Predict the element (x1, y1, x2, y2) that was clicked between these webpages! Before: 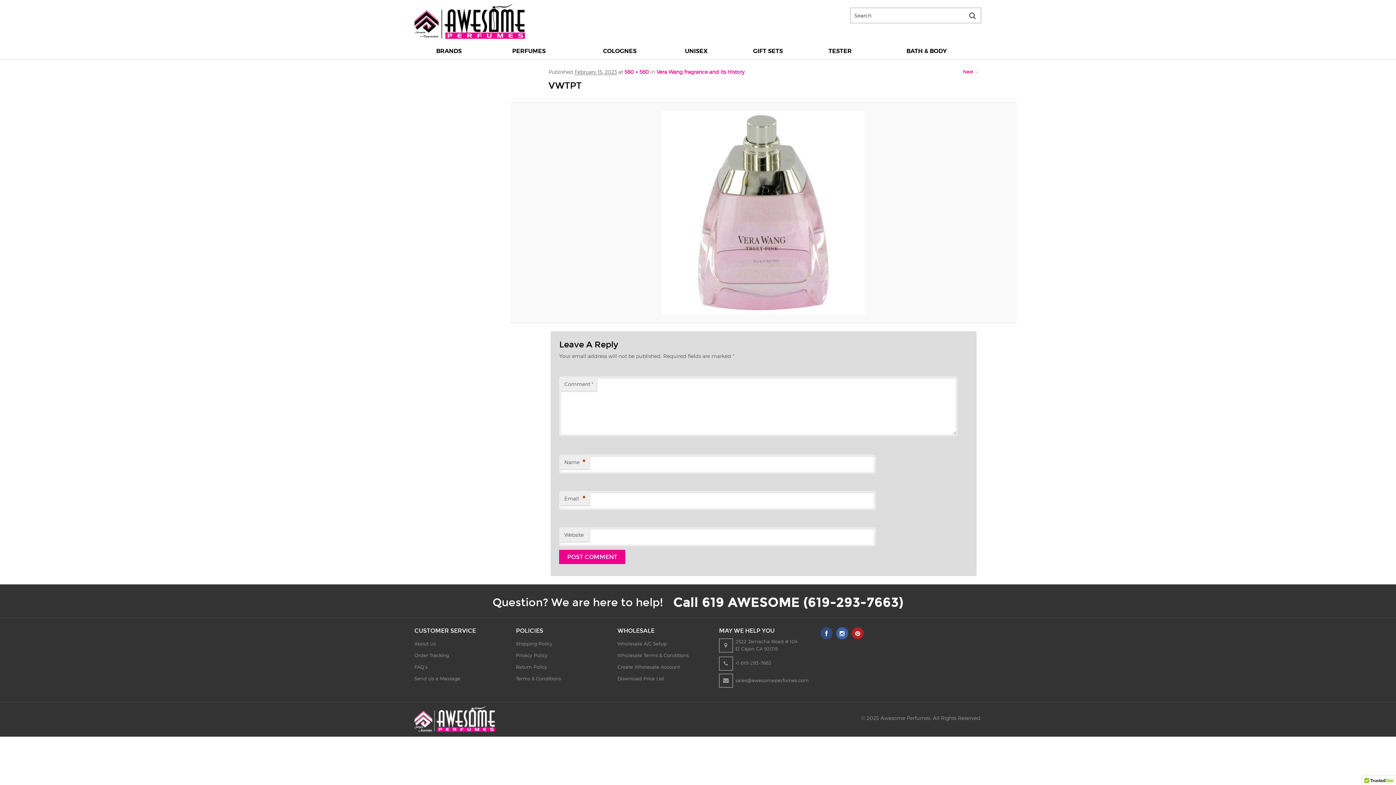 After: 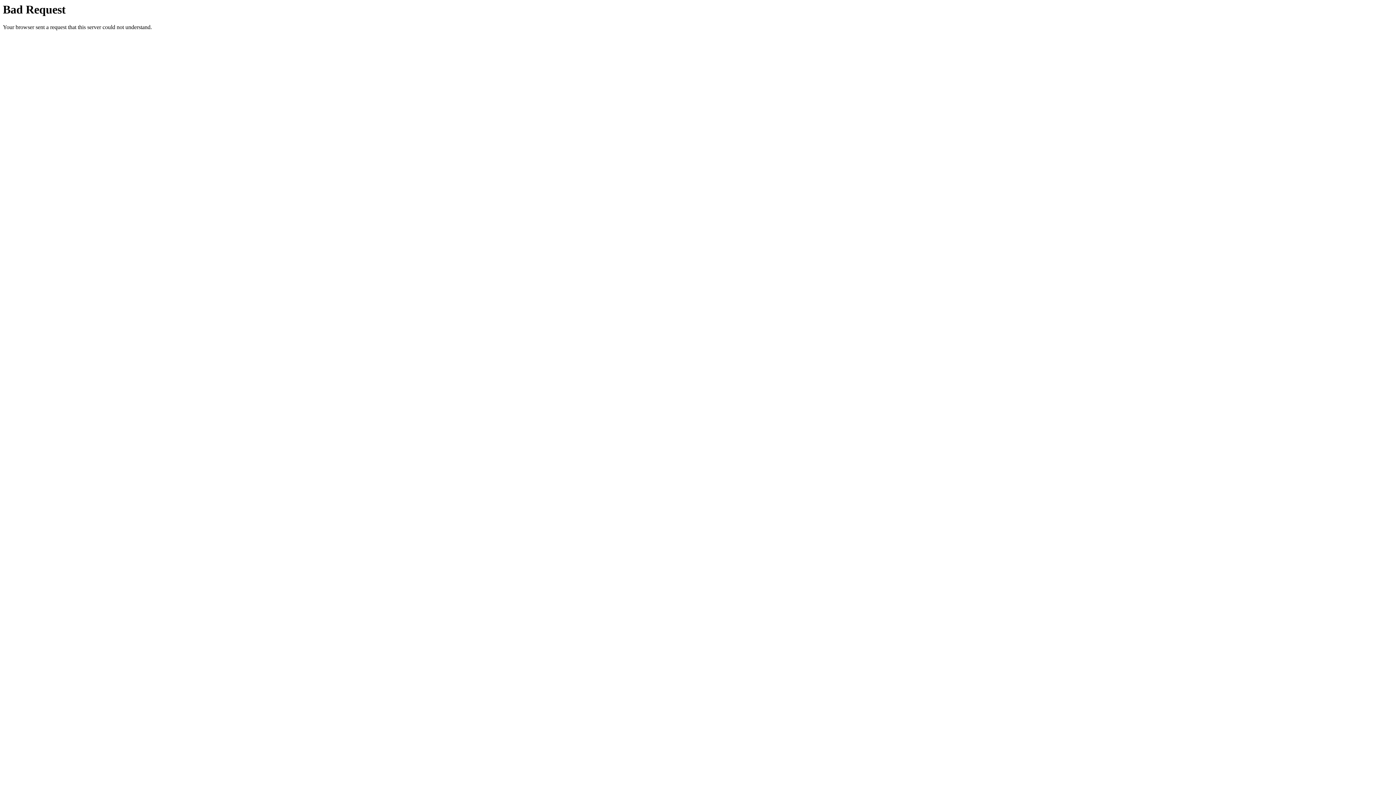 Action: label: TESTER bbox: (808, 43, 872, 59)